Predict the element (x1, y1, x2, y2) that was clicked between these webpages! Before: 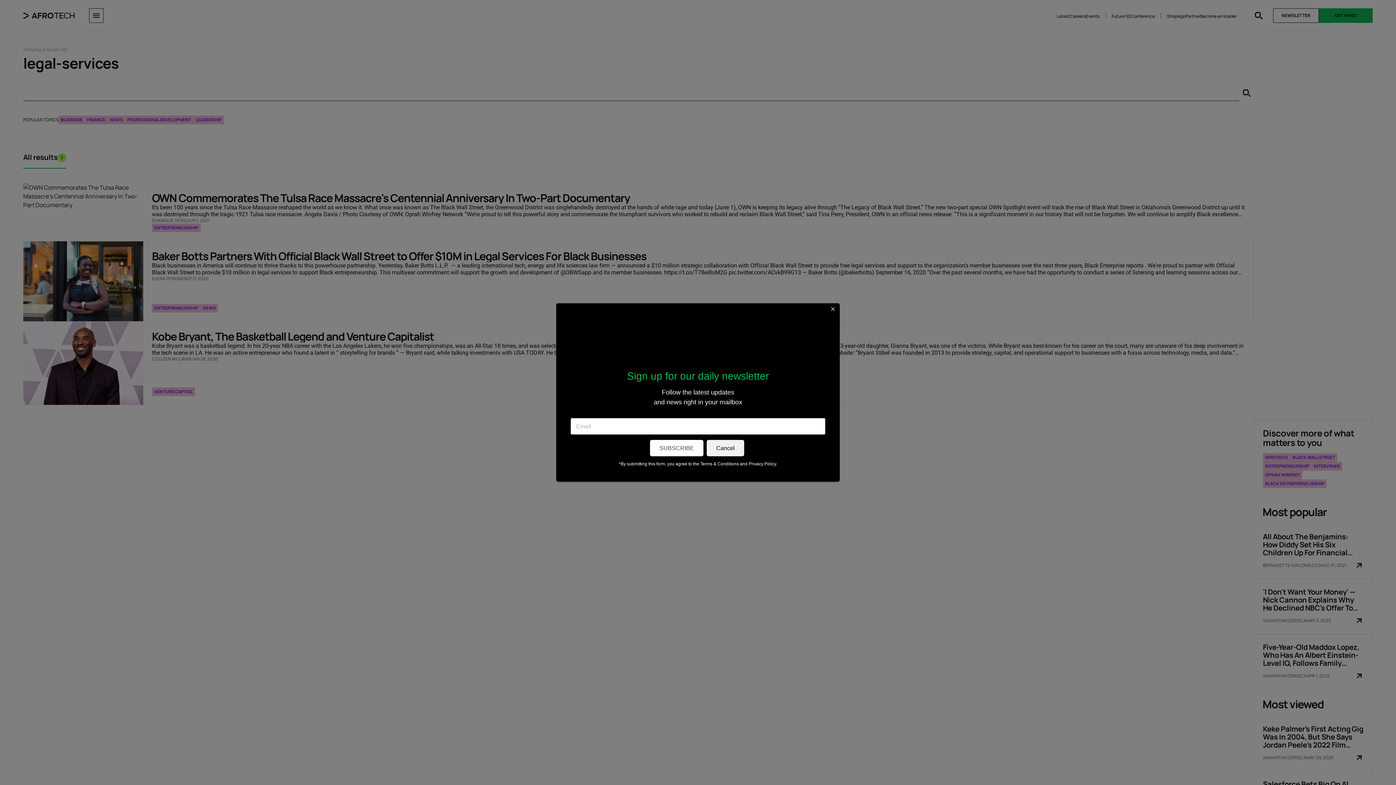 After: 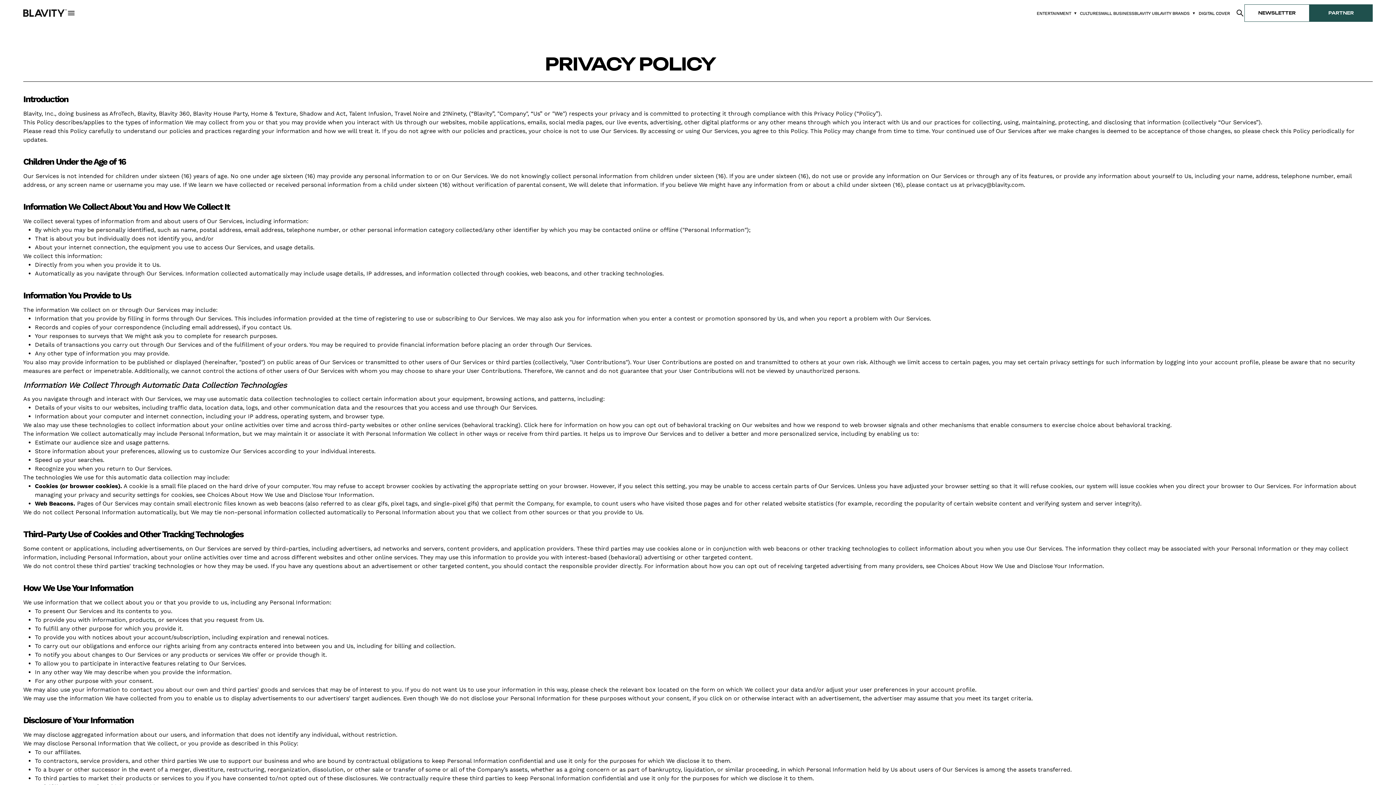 Action: bbox: (748, 461, 776, 466) label: Privacy Policy